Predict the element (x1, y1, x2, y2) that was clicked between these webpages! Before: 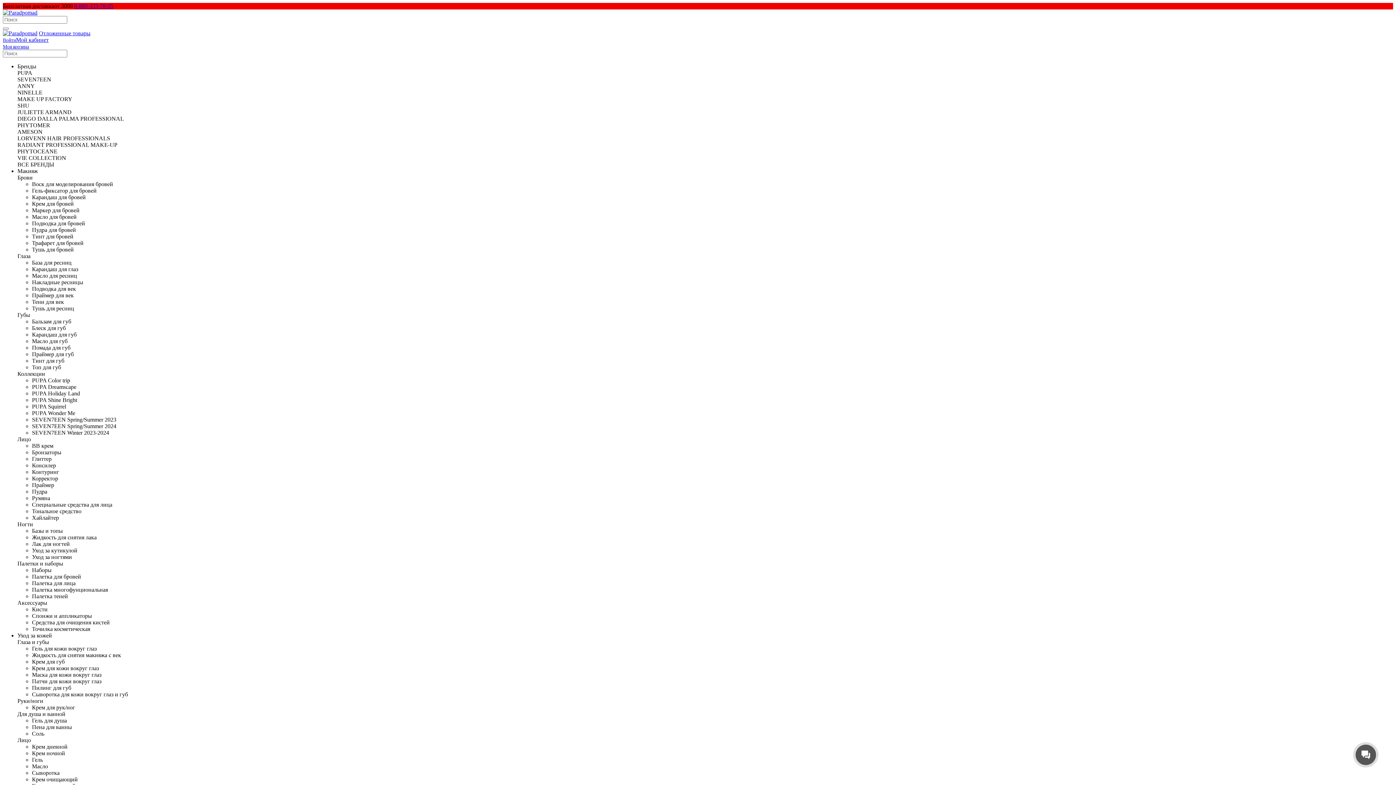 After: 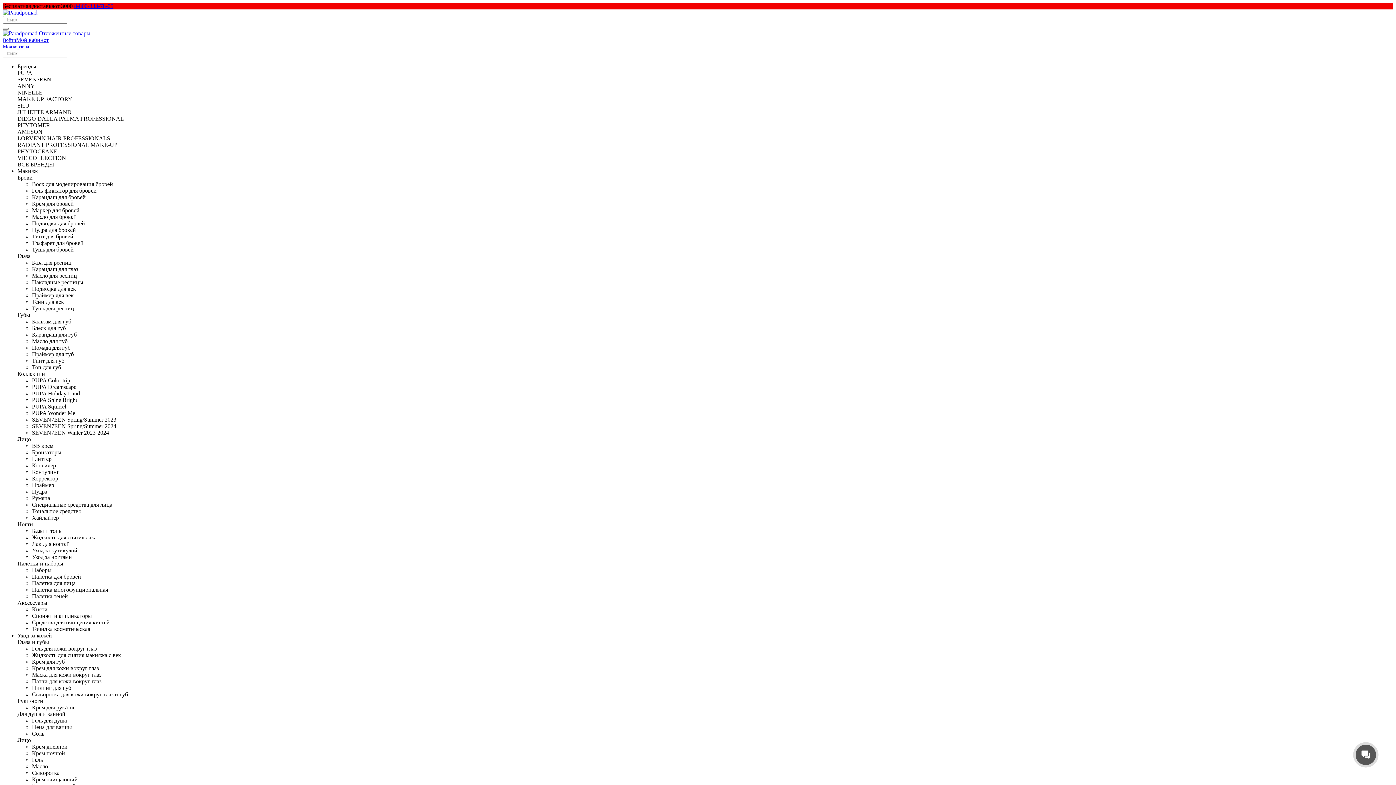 Action: bbox: (32, 691, 128, 697) label: Сыворотка для кожи вокруг глаз и губ